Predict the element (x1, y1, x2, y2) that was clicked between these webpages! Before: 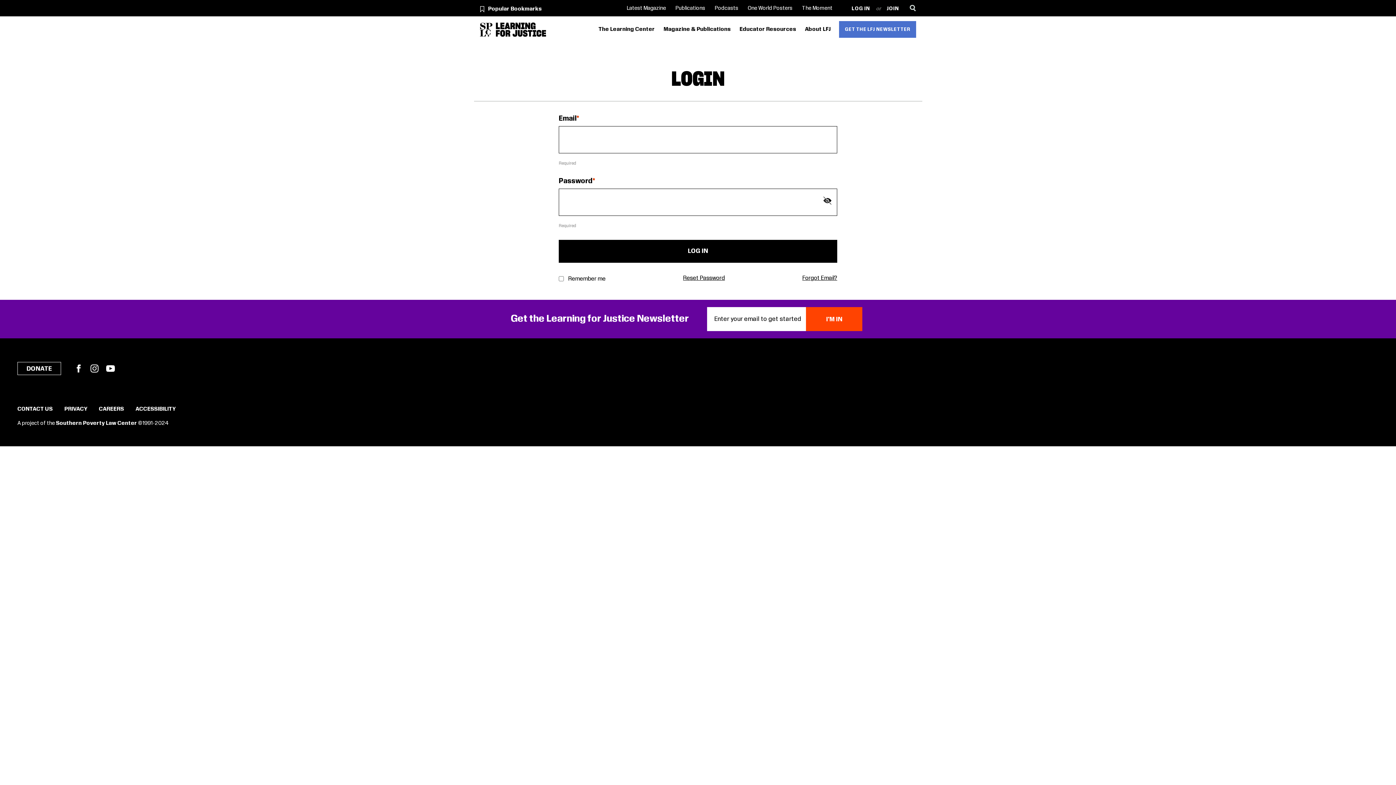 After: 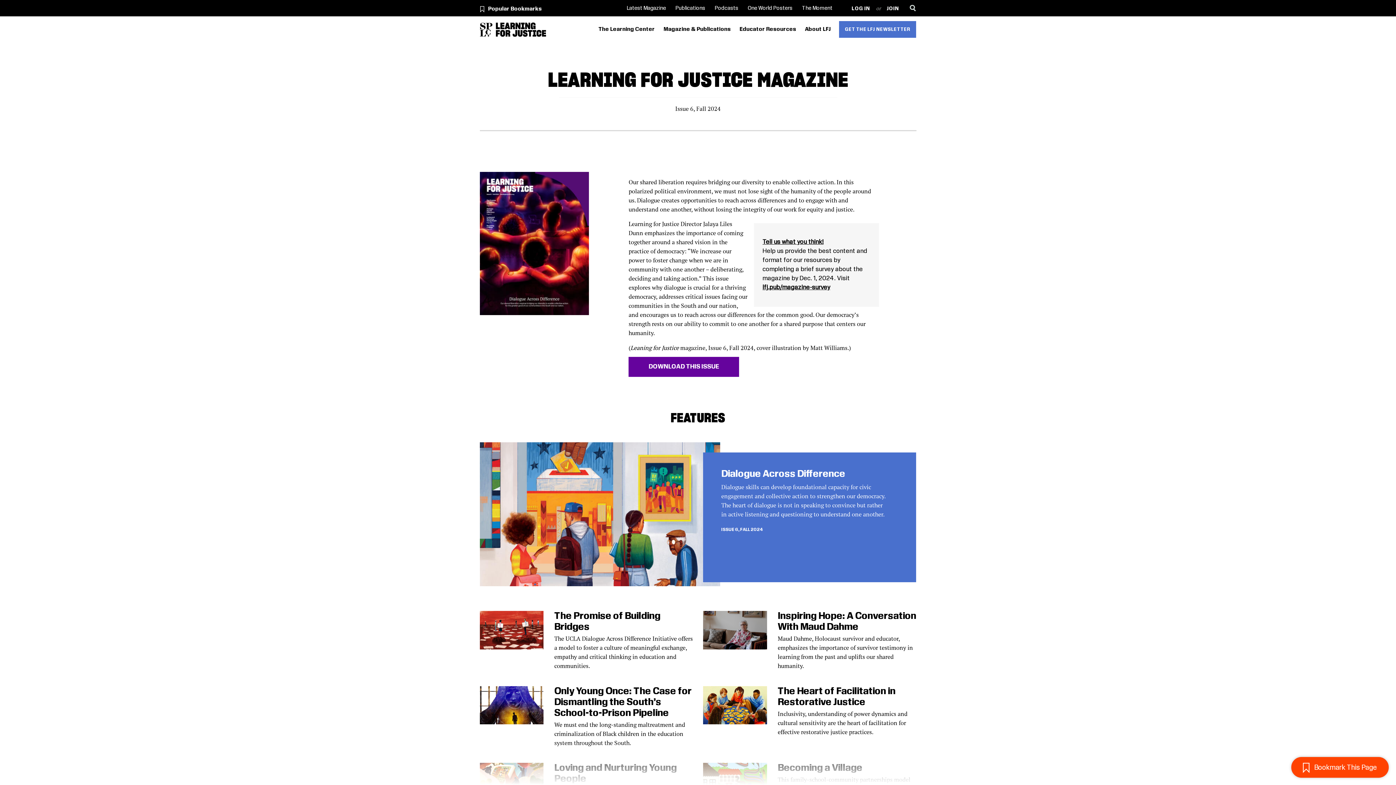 Action: label: Latest Magazine bbox: (623, 2, 669, 14)